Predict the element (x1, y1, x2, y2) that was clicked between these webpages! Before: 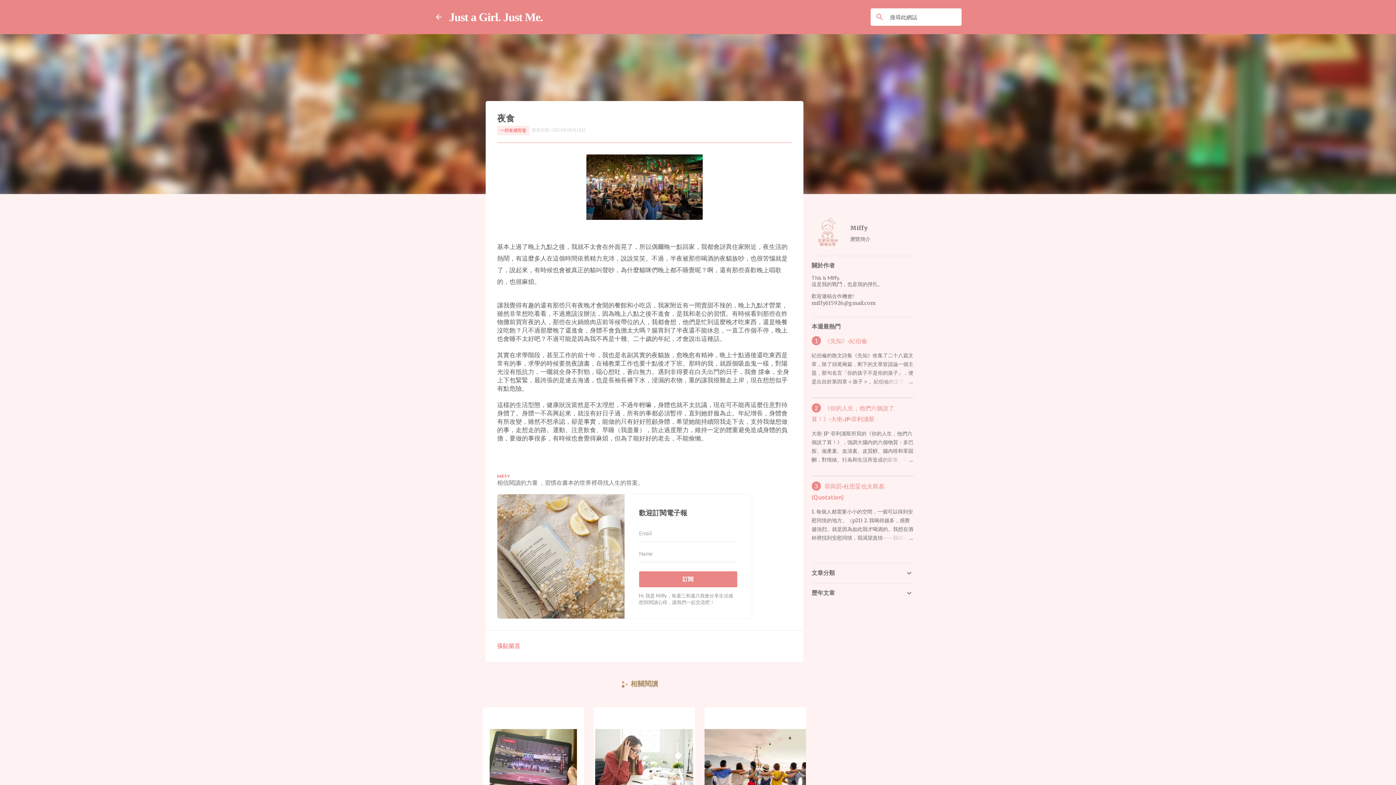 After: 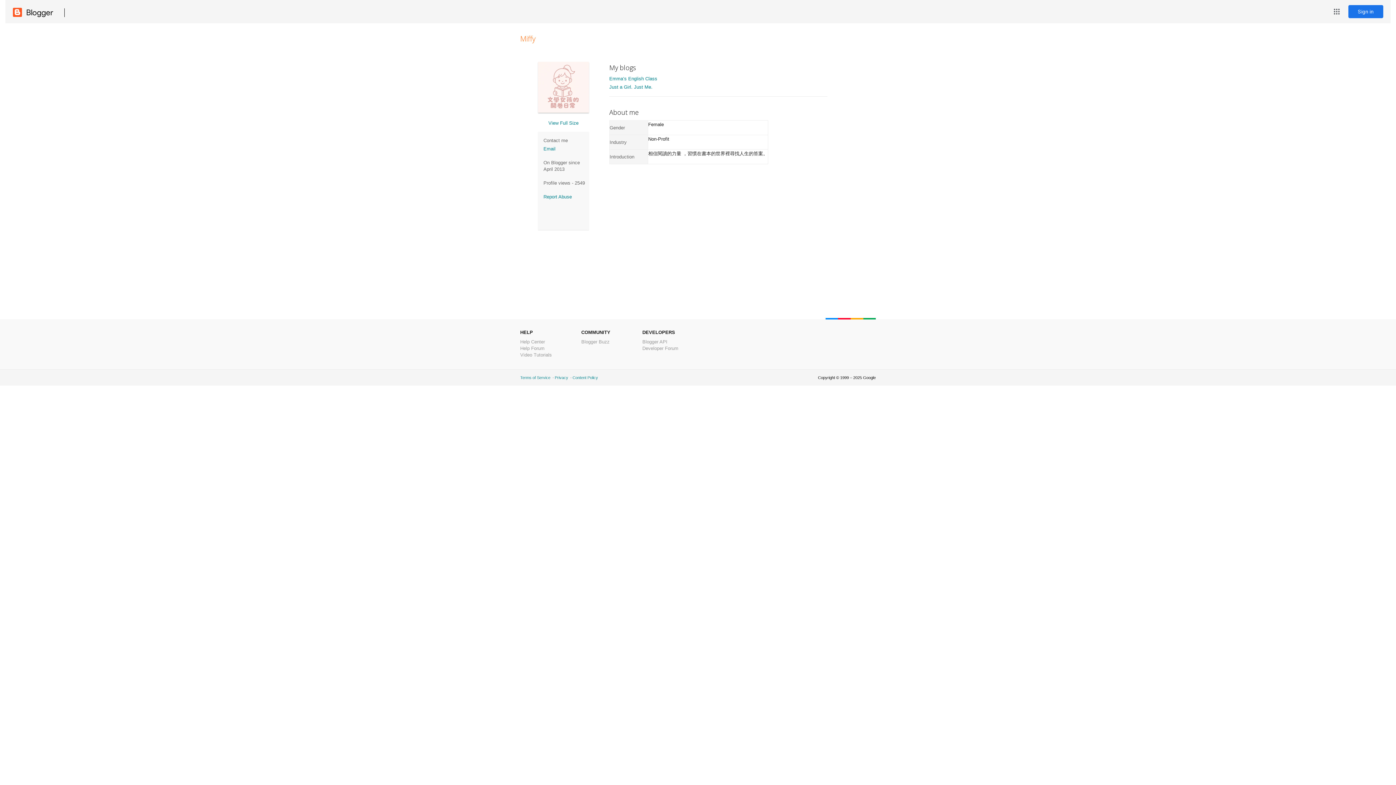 Action: bbox: (811, 216, 844, 250)